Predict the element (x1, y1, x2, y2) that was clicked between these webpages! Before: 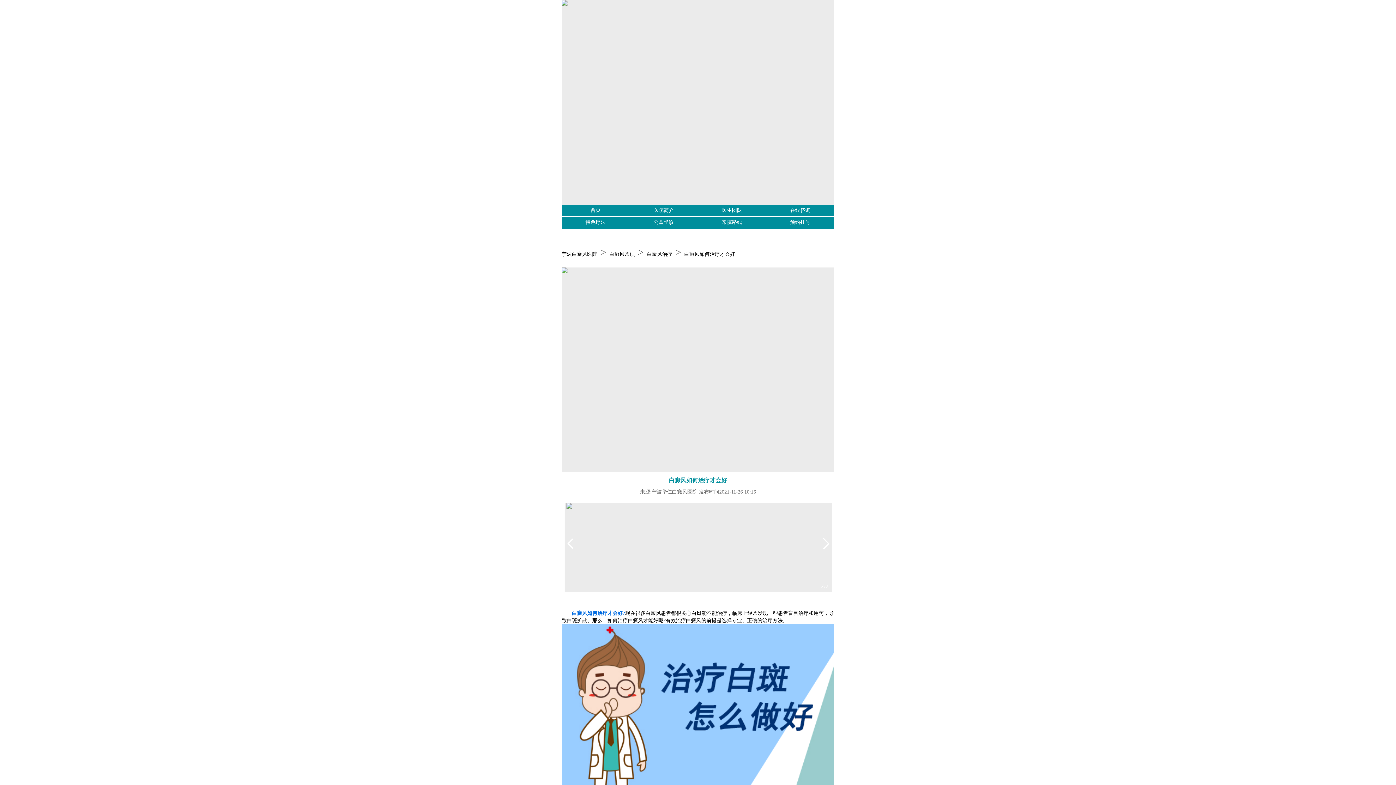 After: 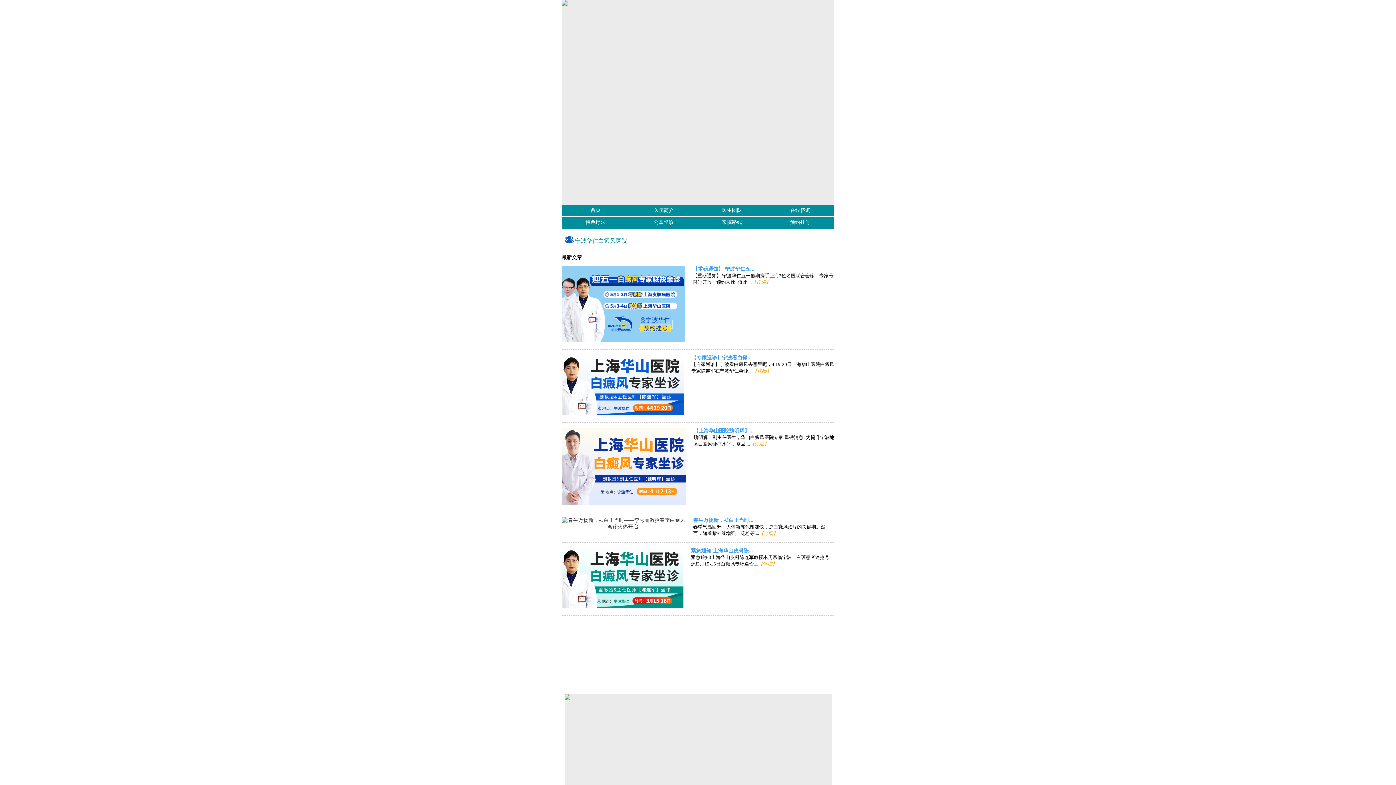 Action: label: 白癜风如何治疗才会好? bbox: (572, 610, 625, 616)